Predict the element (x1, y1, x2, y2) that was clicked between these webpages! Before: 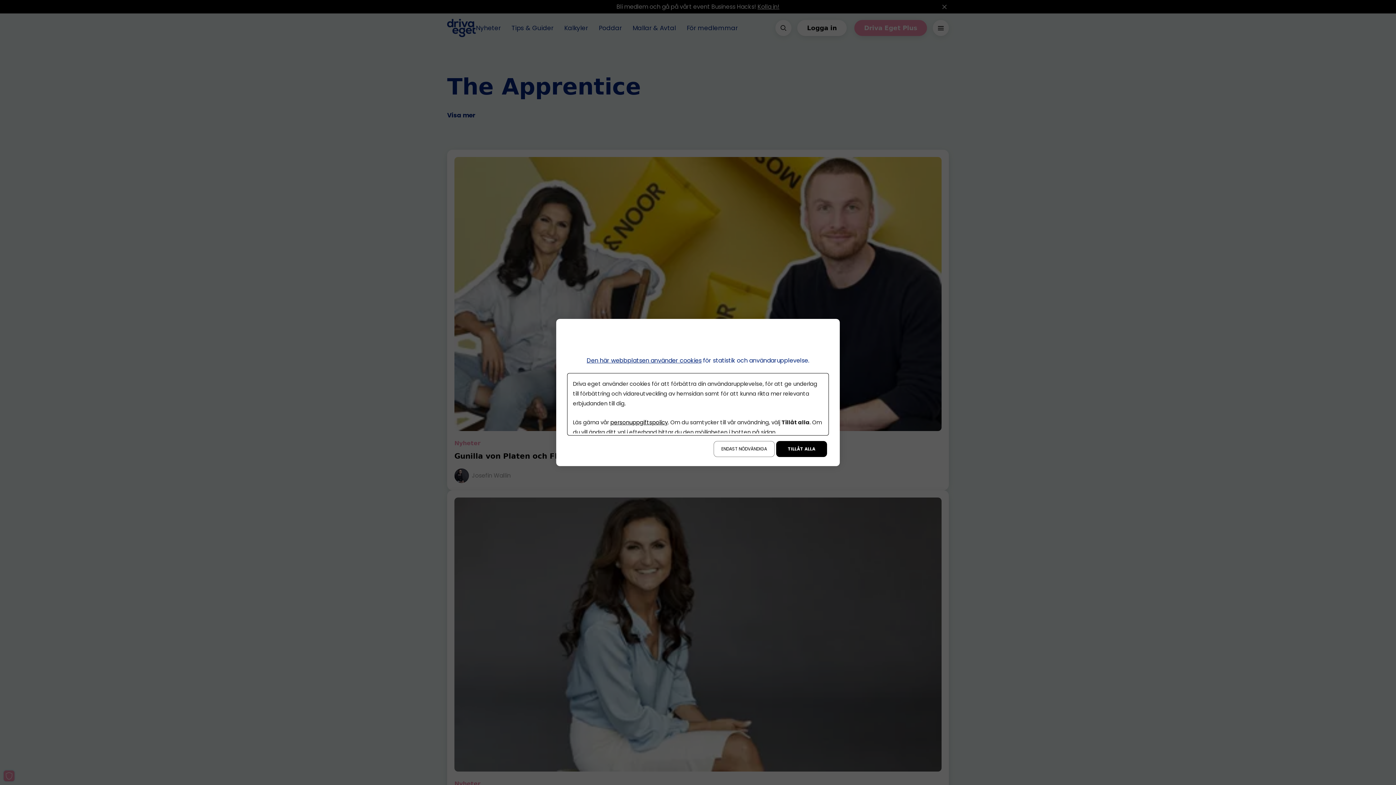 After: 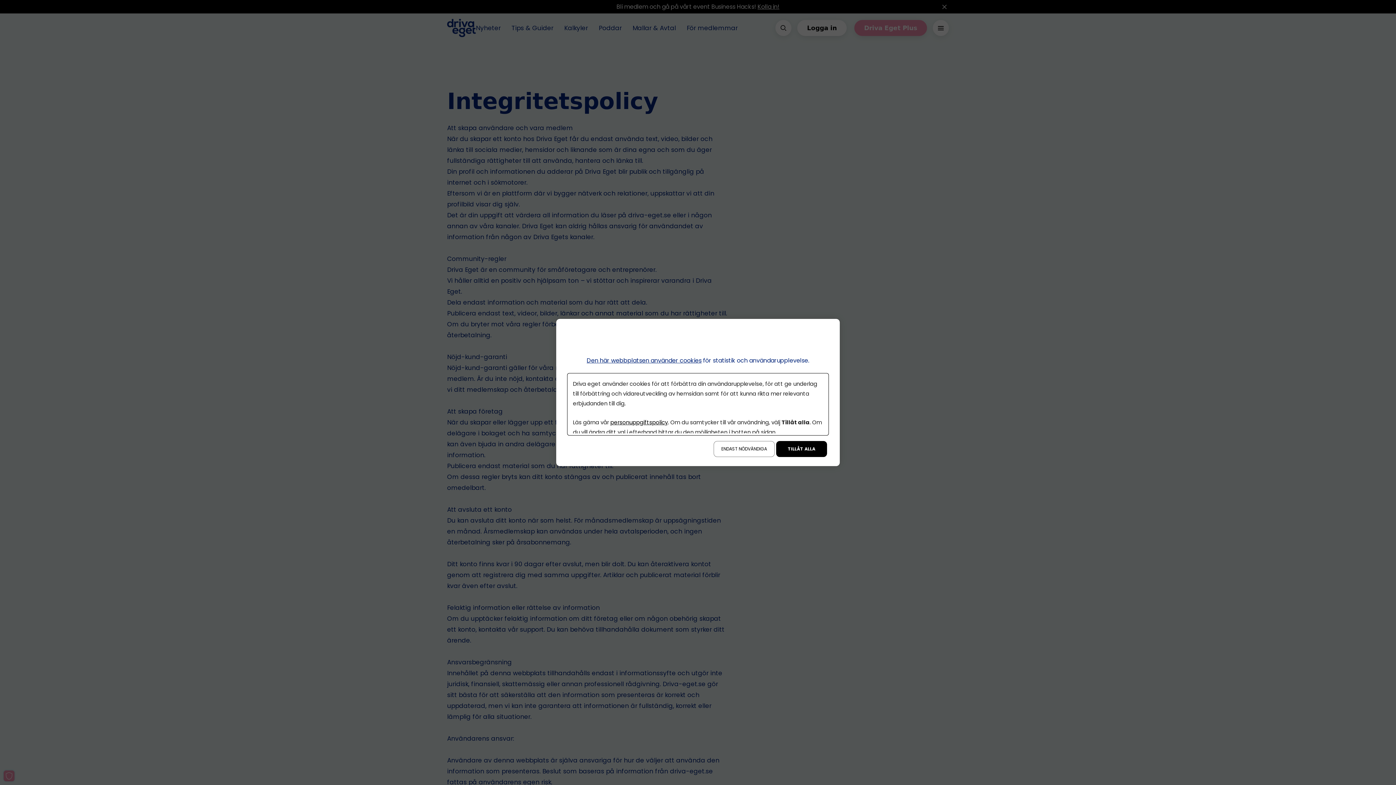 Action: label: personuppgiftspolicy bbox: (610, 418, 668, 426)